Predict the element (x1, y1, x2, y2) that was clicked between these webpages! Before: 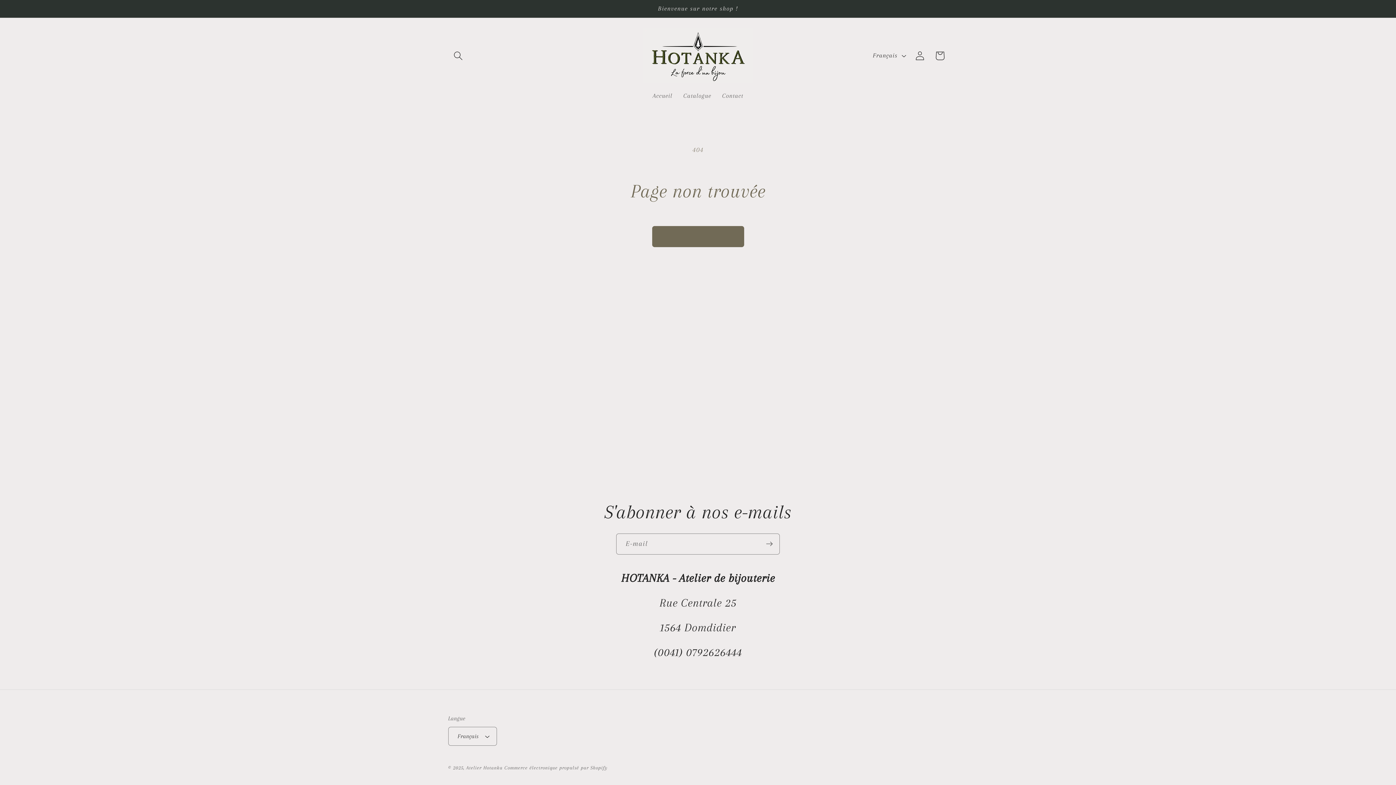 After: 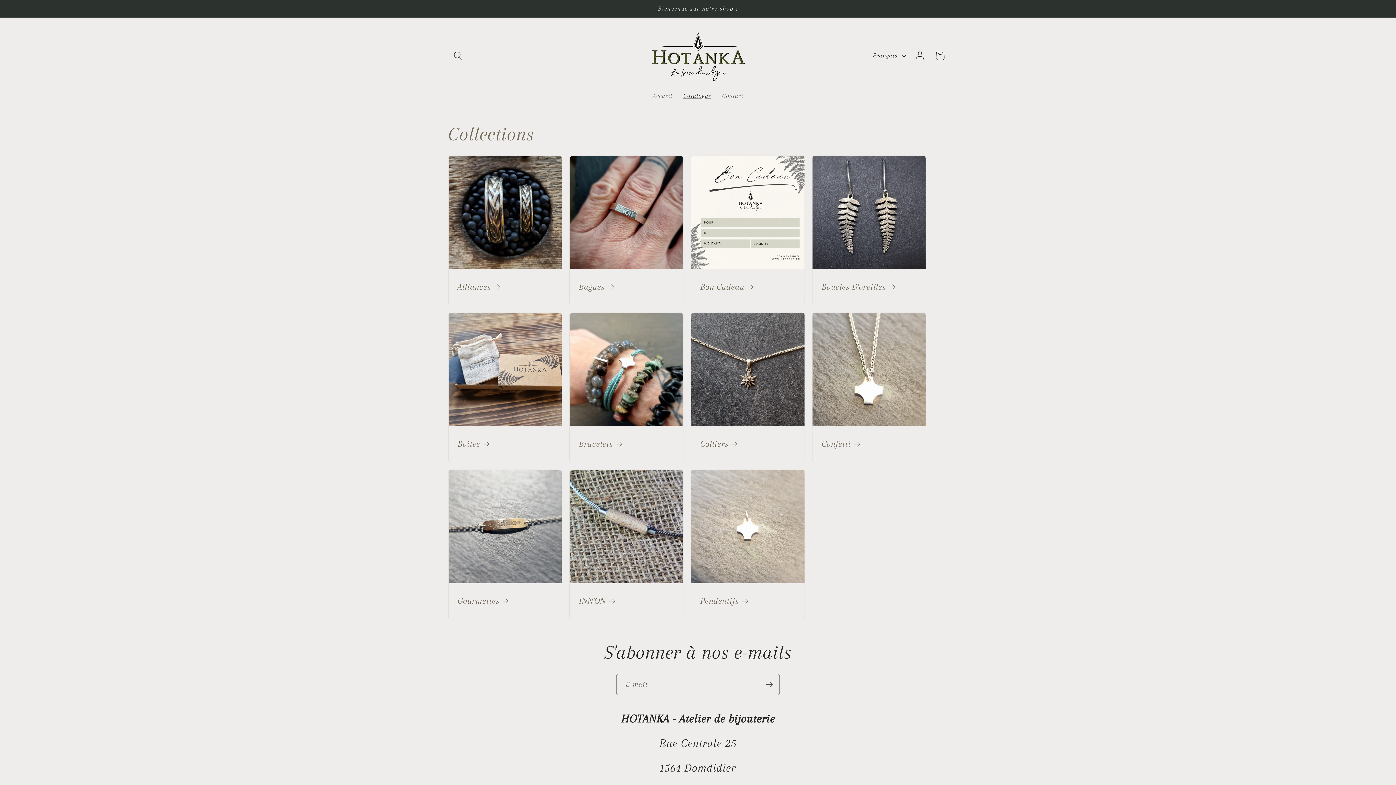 Action: bbox: (678, 86, 716, 104) label: Catalogue